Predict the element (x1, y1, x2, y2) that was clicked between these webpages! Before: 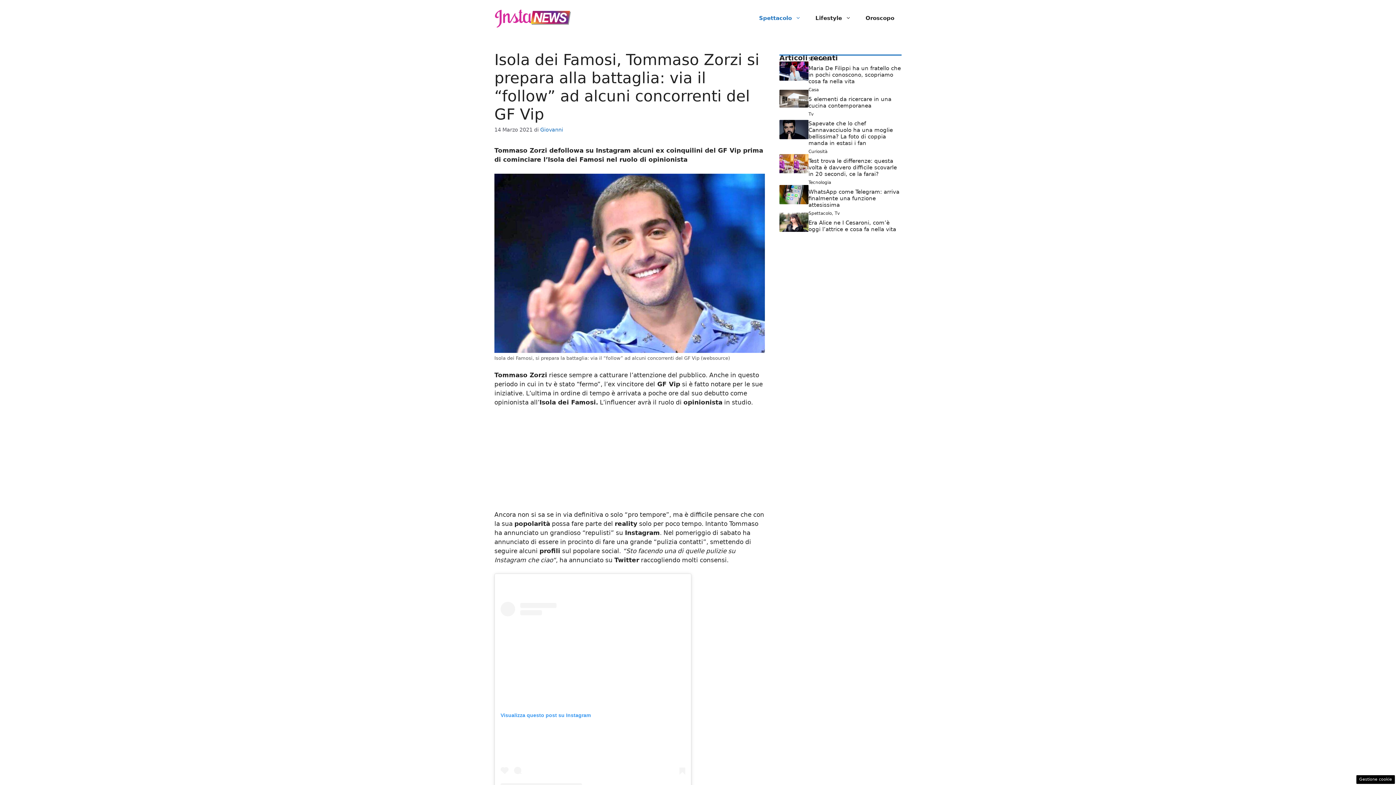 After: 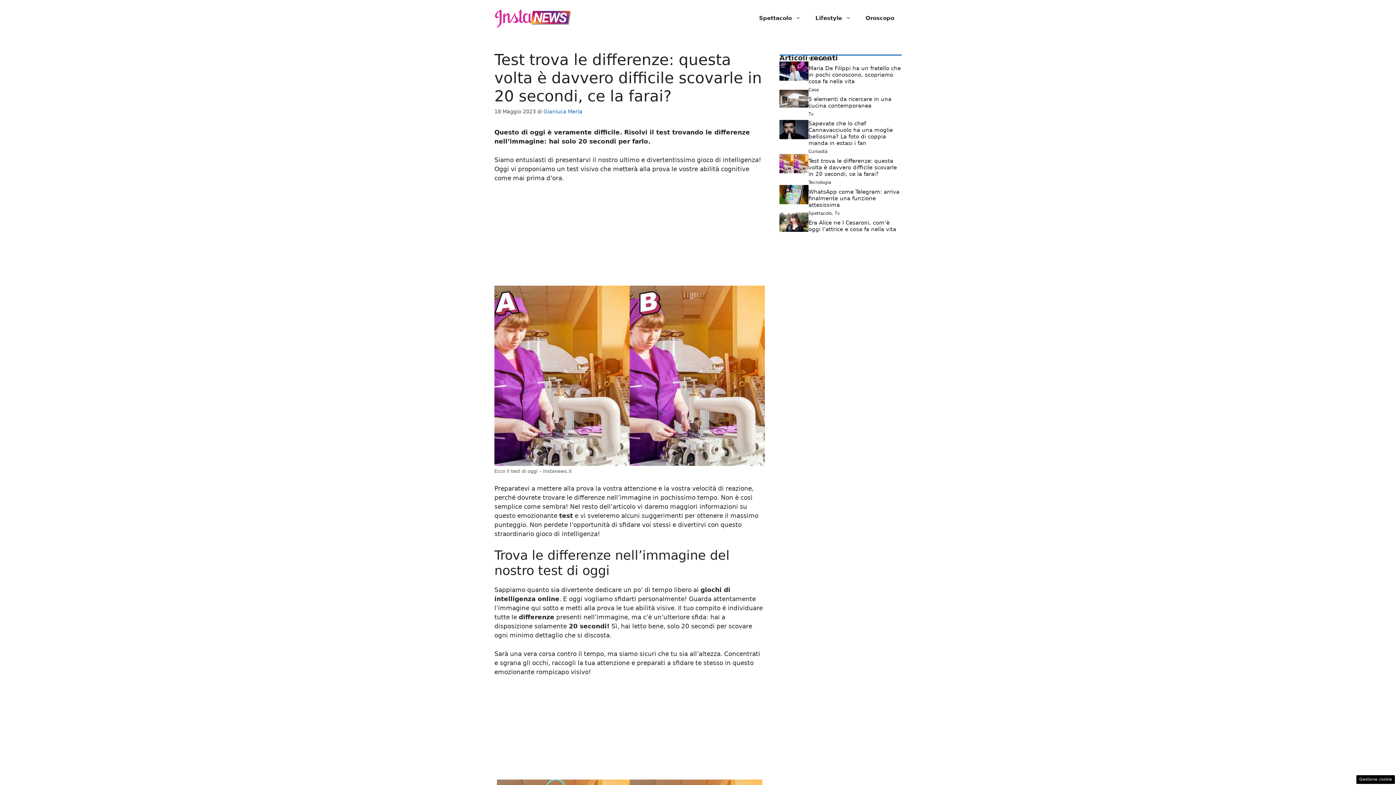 Action: bbox: (779, 159, 808, 166)